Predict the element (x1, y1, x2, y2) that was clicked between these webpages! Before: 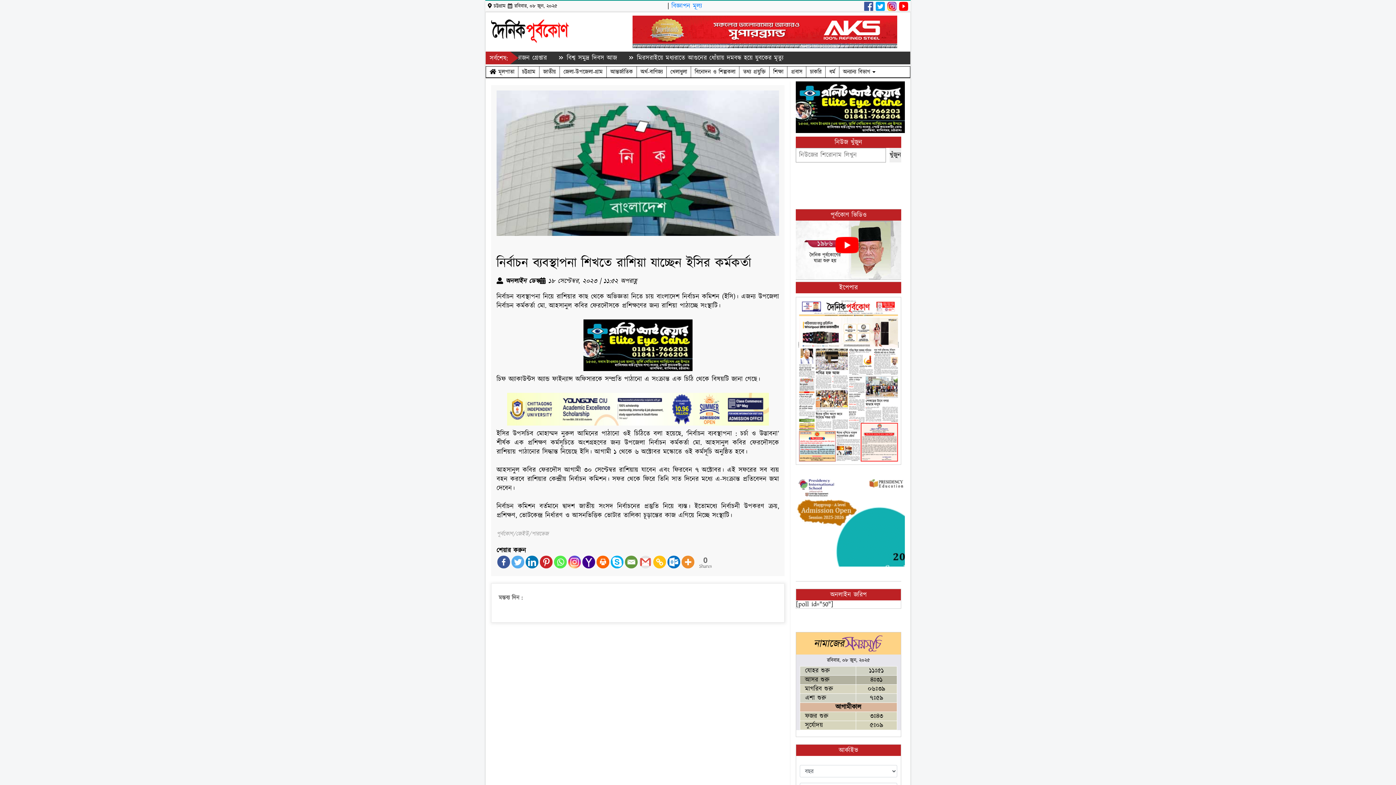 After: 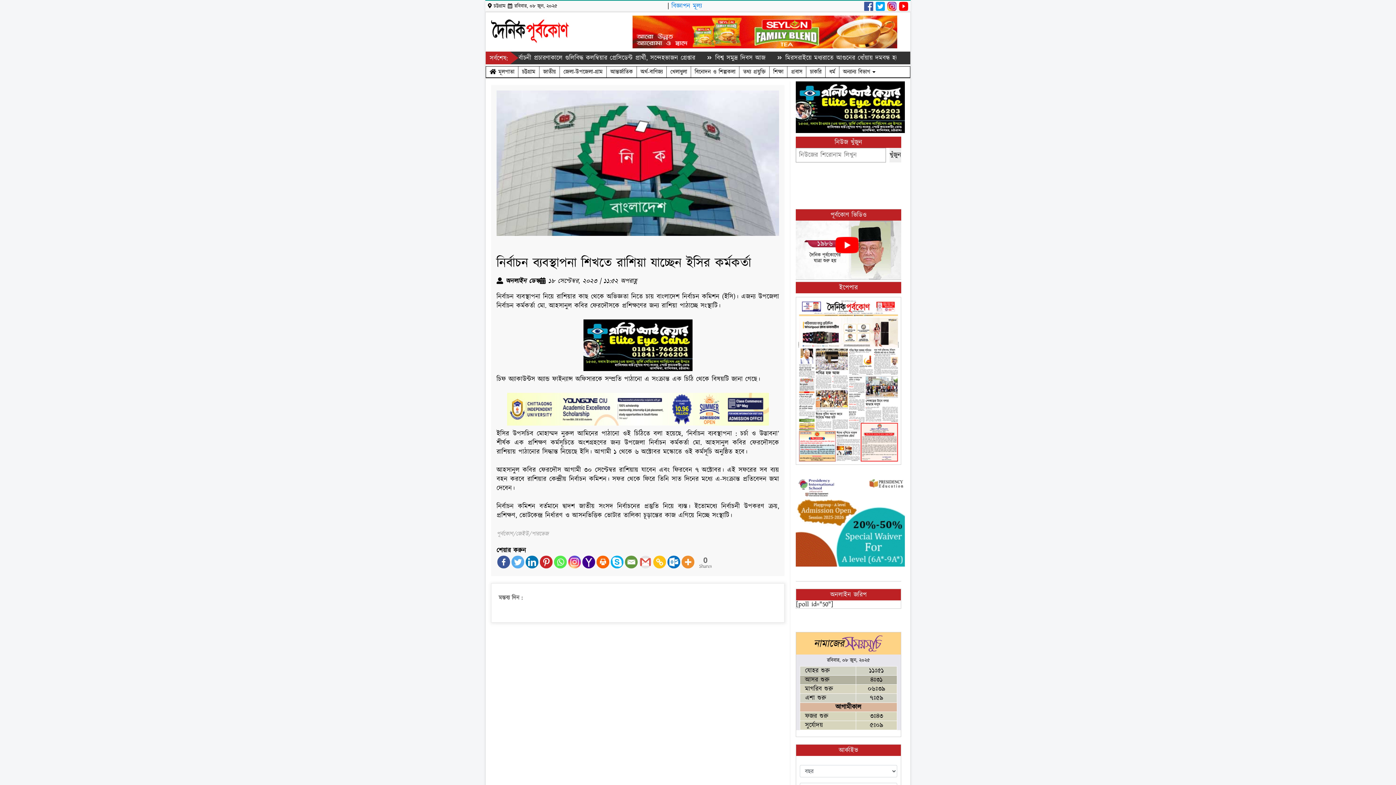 Action: bbox: (568, 555, 581, 568) label: Instagram